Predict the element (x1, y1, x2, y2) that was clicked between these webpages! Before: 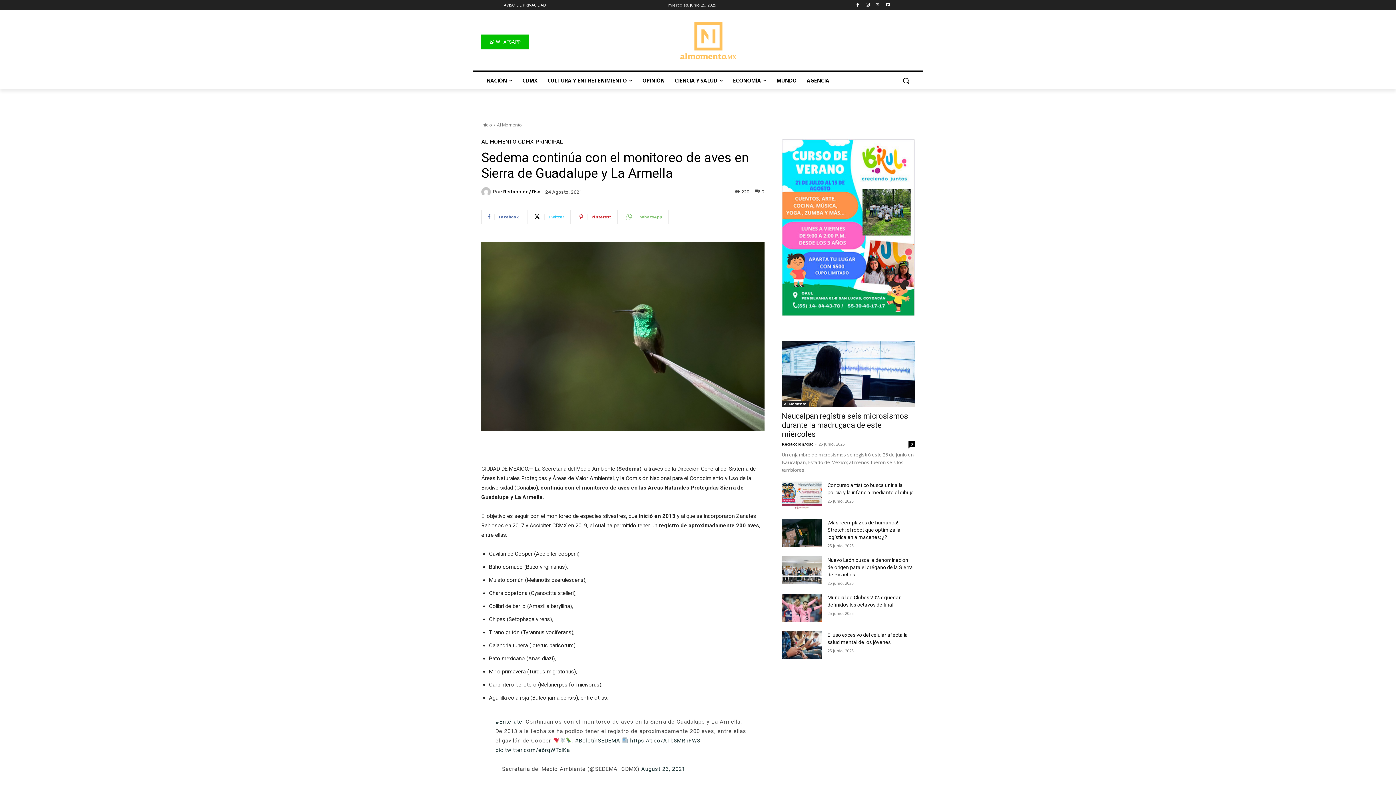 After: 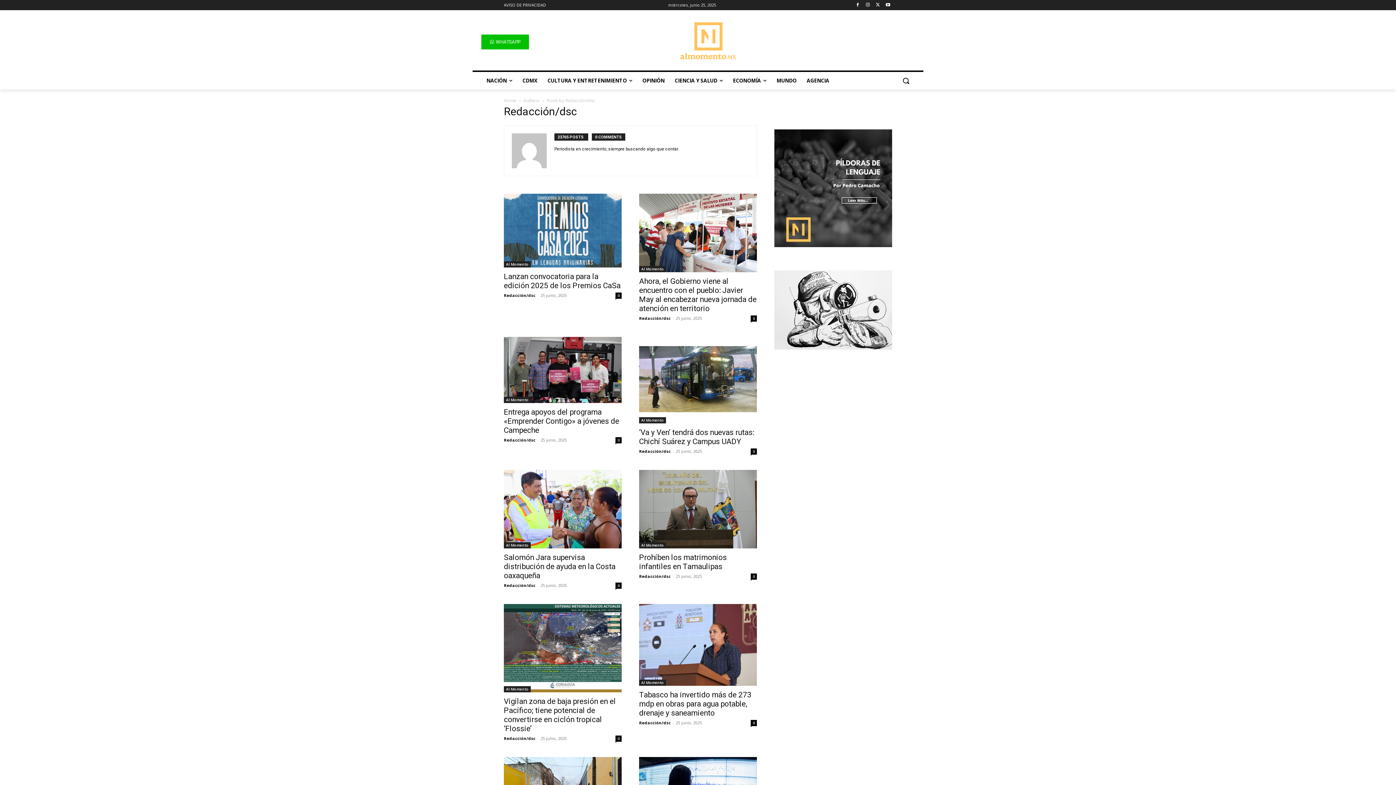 Action: bbox: (503, 189, 540, 194) label: Redacción/Dsc